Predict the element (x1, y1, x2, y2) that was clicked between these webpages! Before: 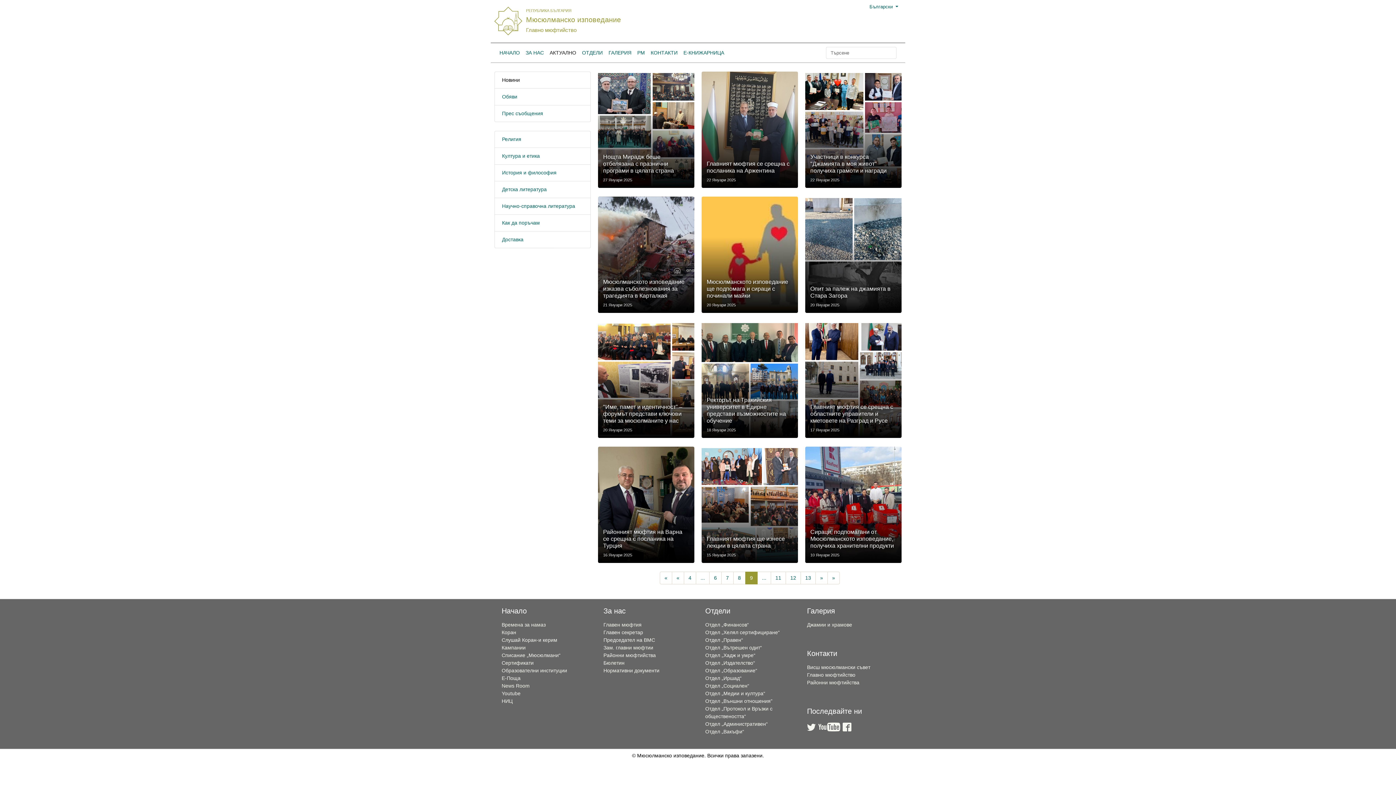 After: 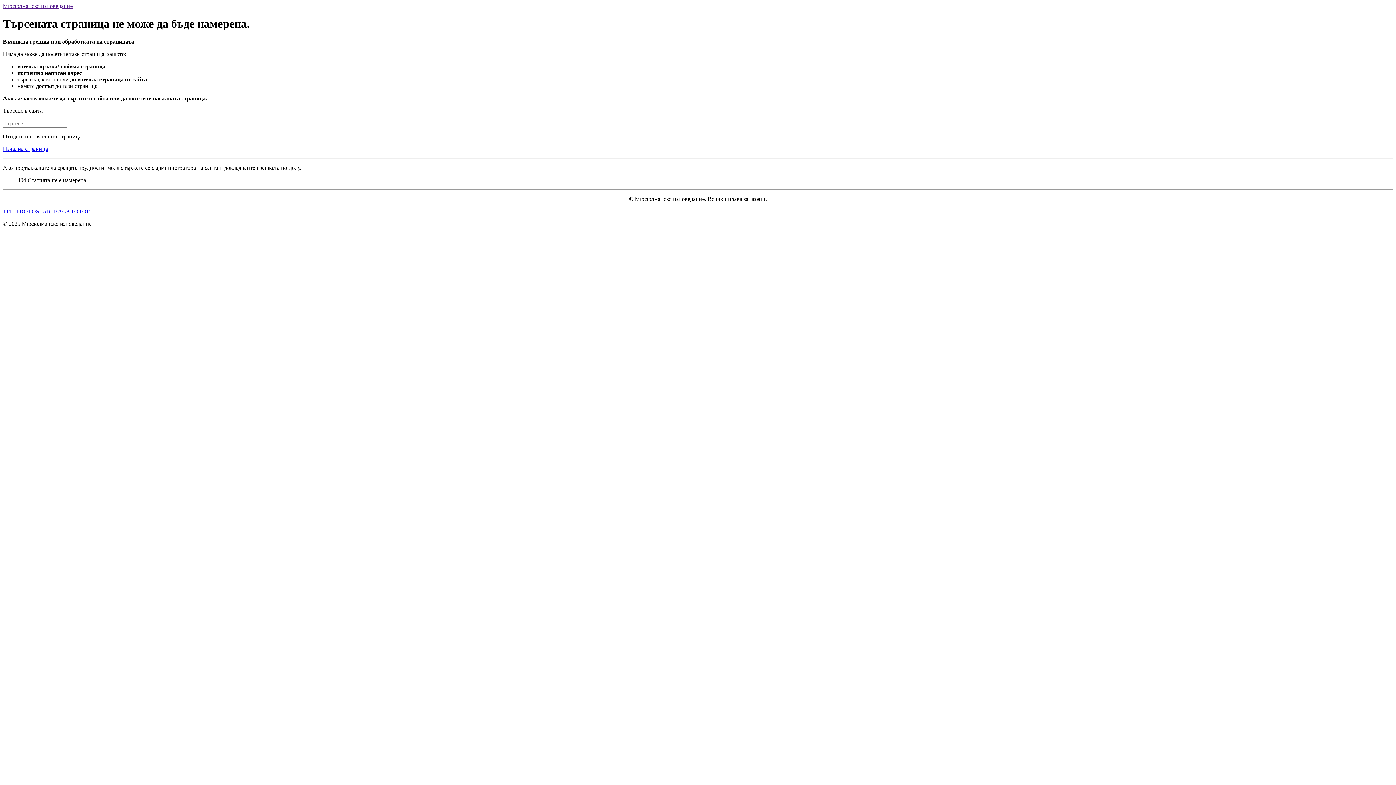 Action: bbox: (807, 672, 855, 678) label: Главно мюфтийство